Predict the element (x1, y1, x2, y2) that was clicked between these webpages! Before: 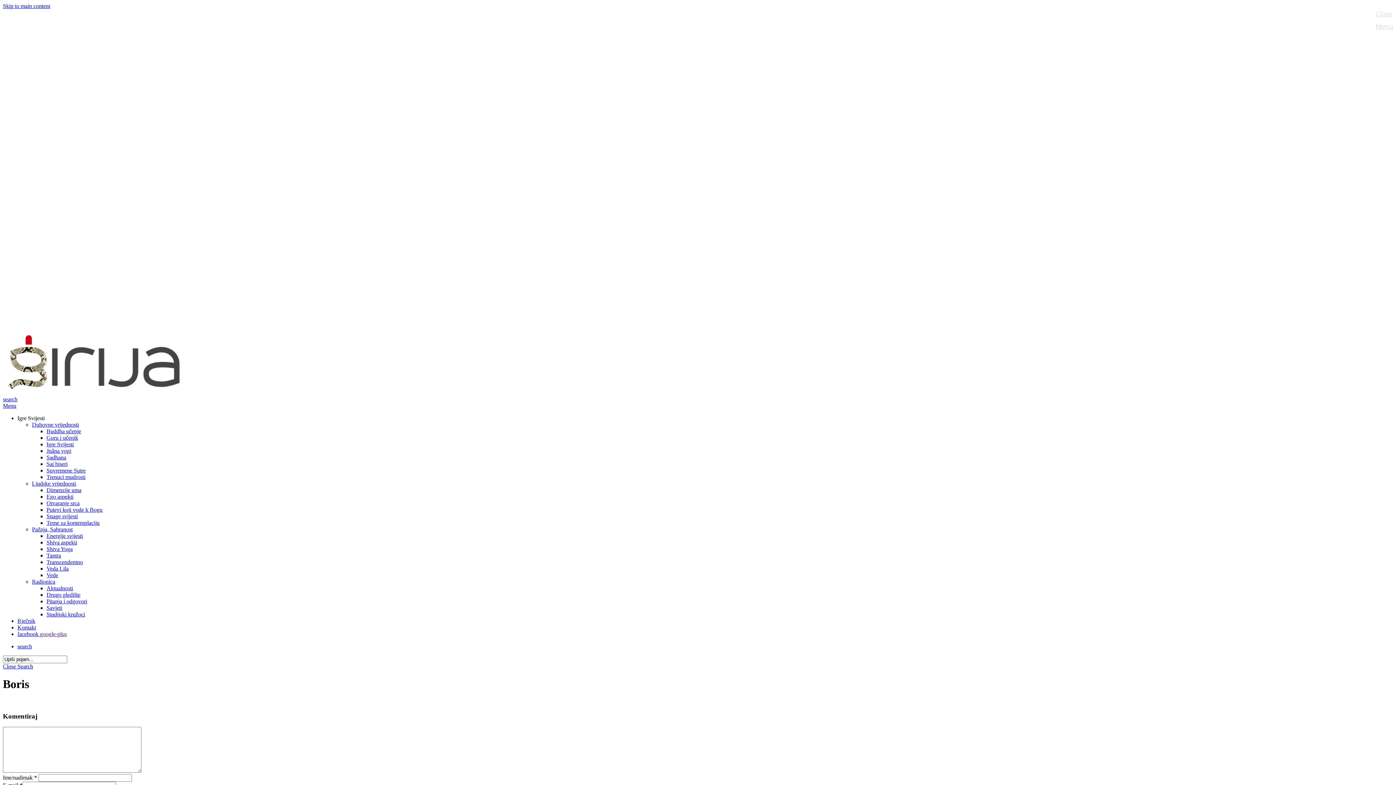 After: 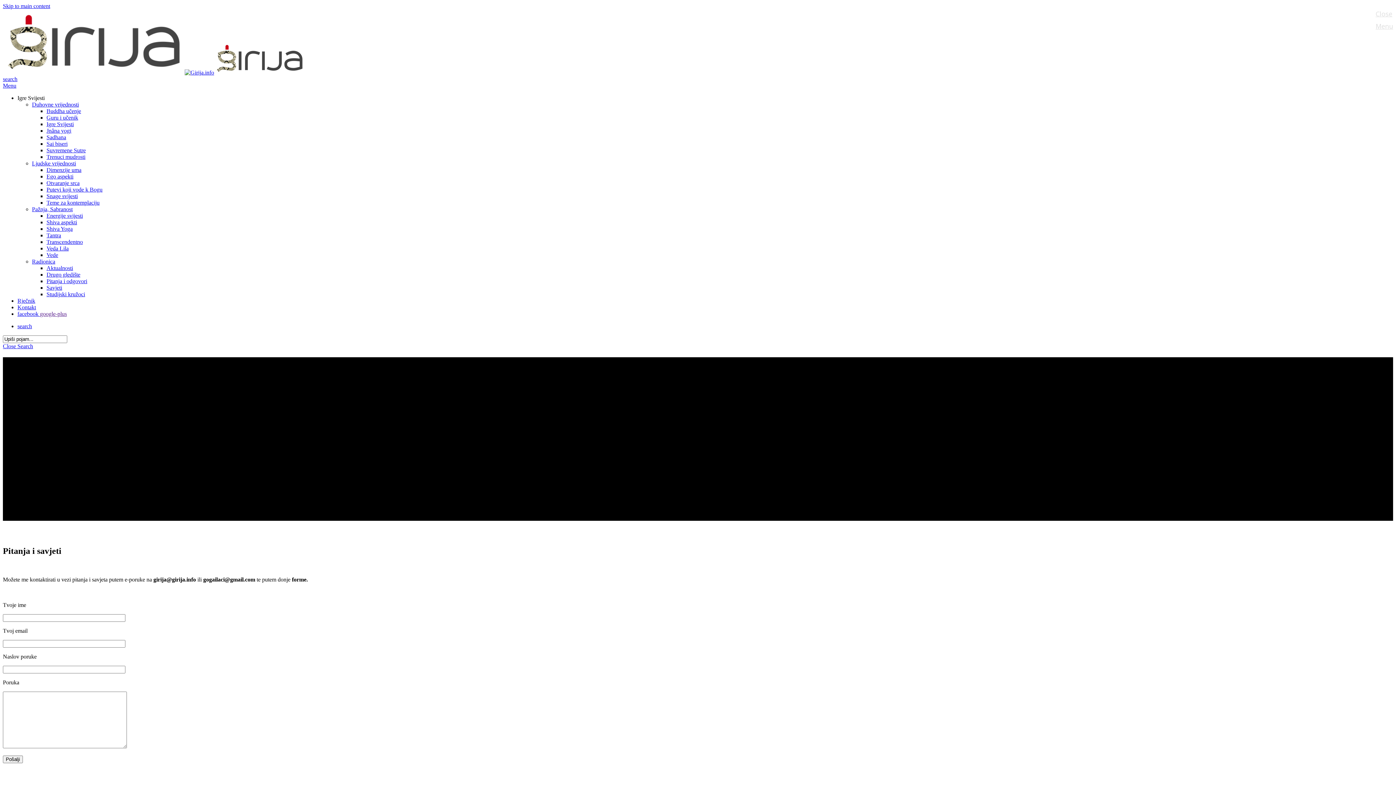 Action: label: Kontakt bbox: (17, 624, 36, 630)